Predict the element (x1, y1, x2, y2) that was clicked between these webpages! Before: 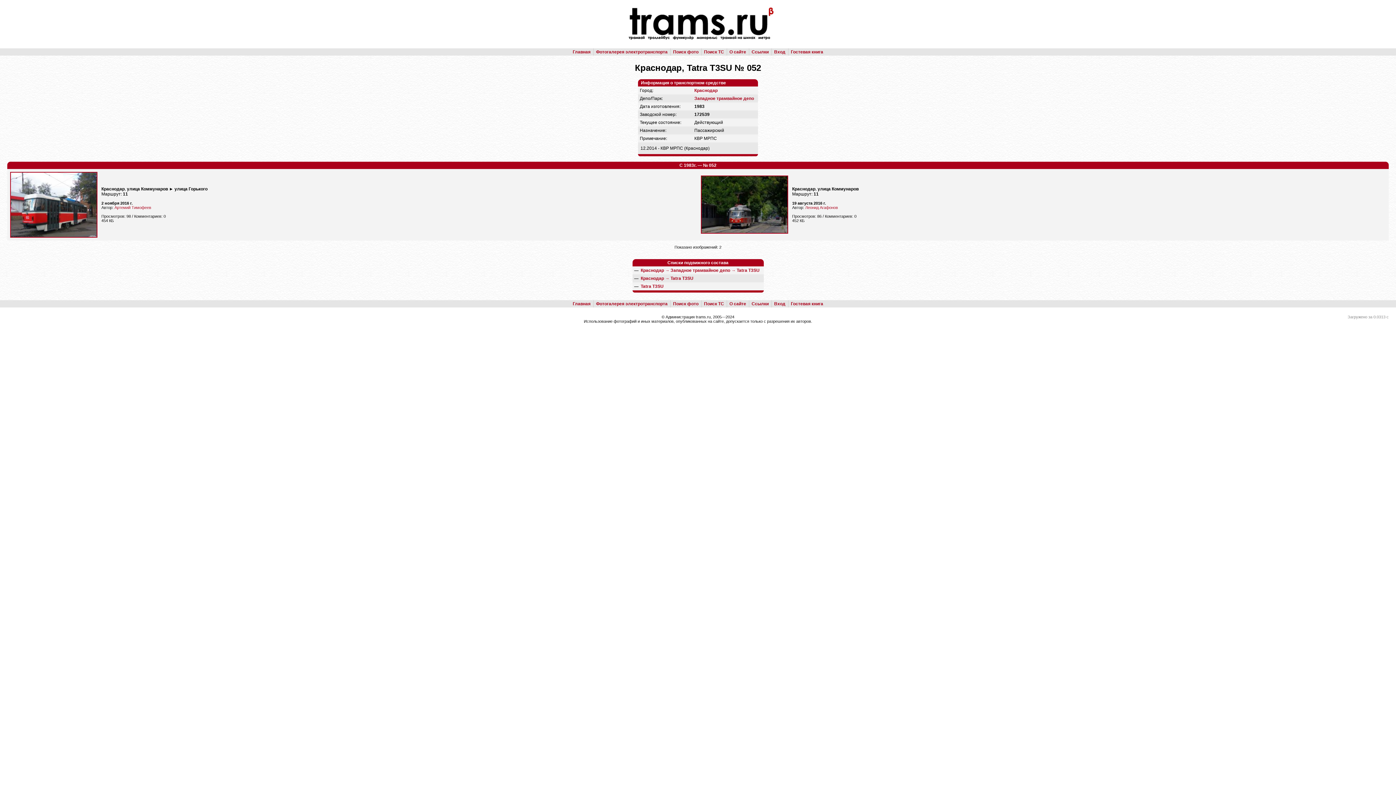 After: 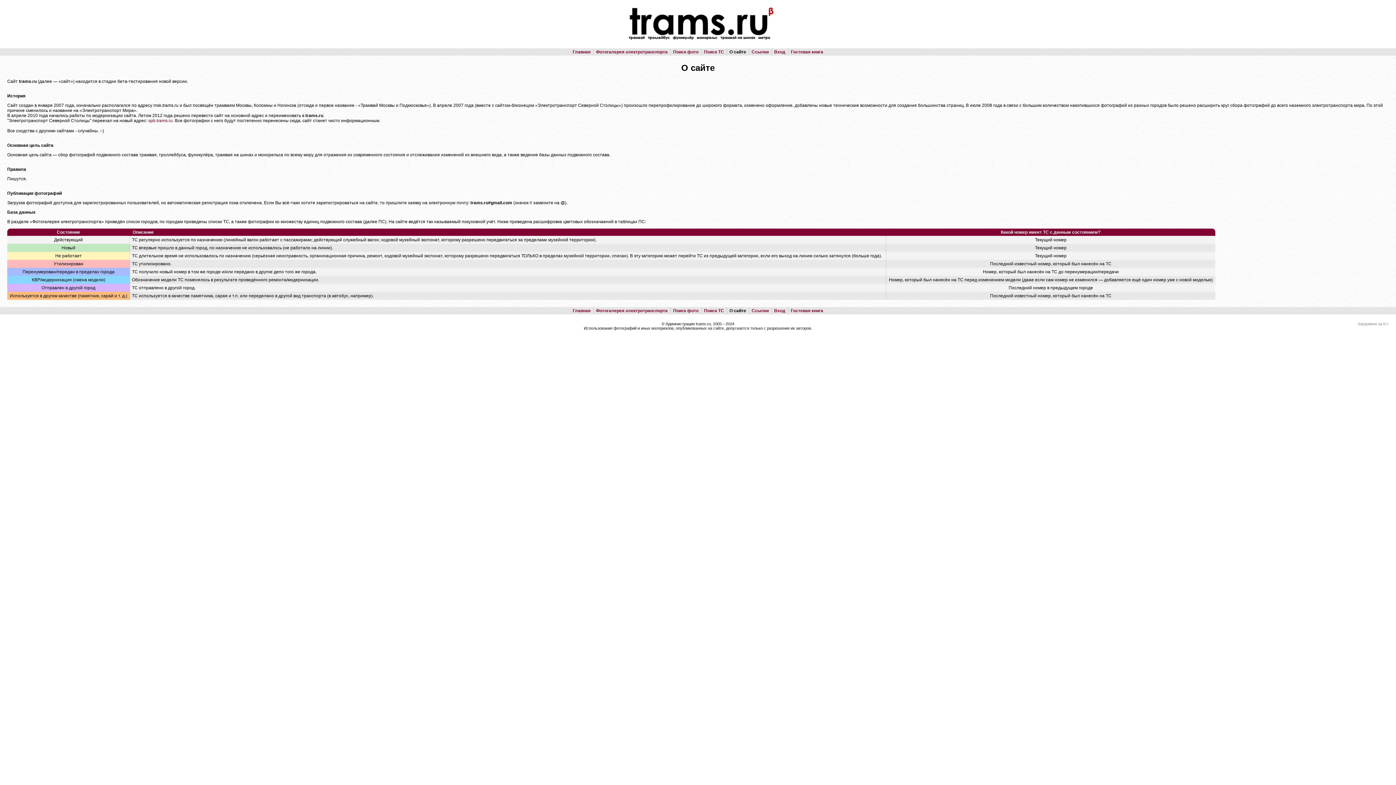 Action: label: О сайте bbox: (729, 49, 746, 54)